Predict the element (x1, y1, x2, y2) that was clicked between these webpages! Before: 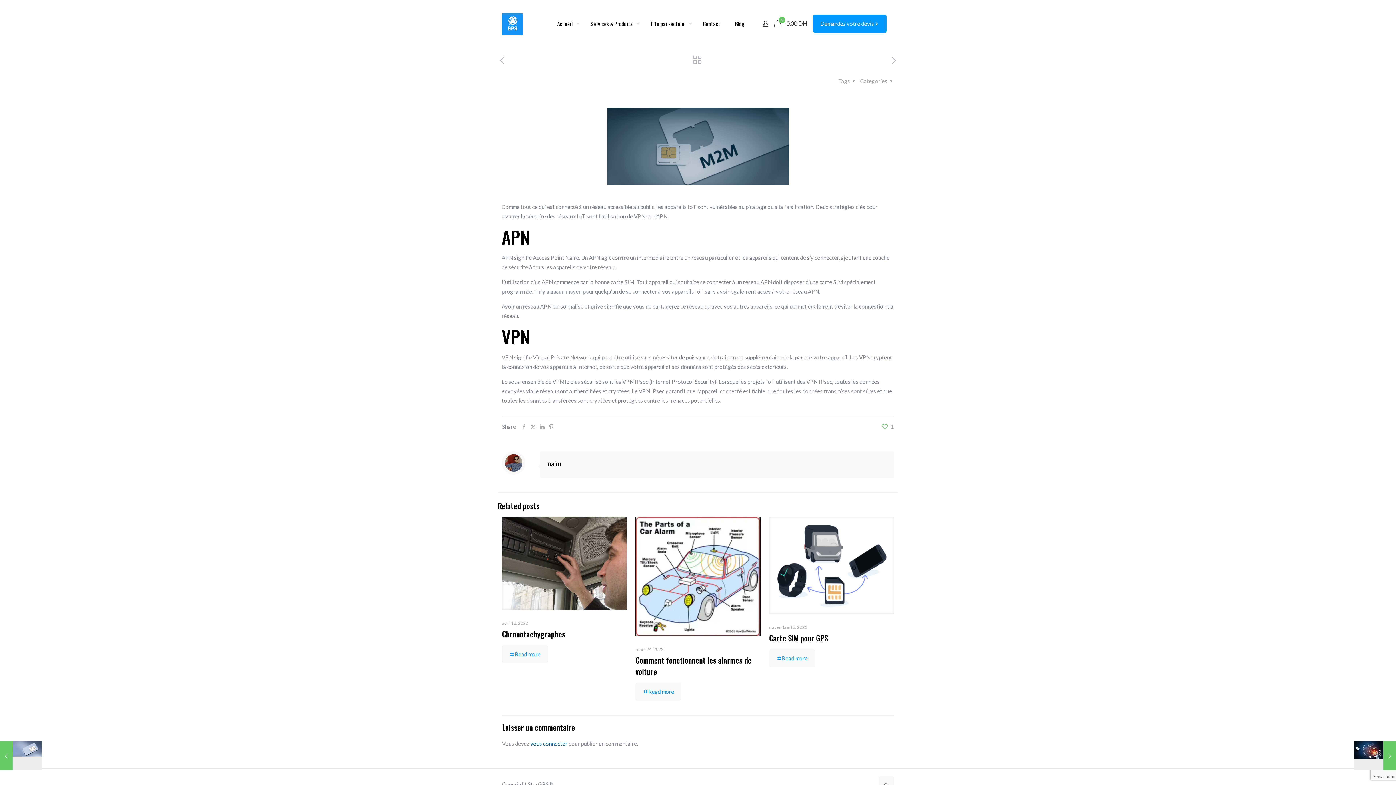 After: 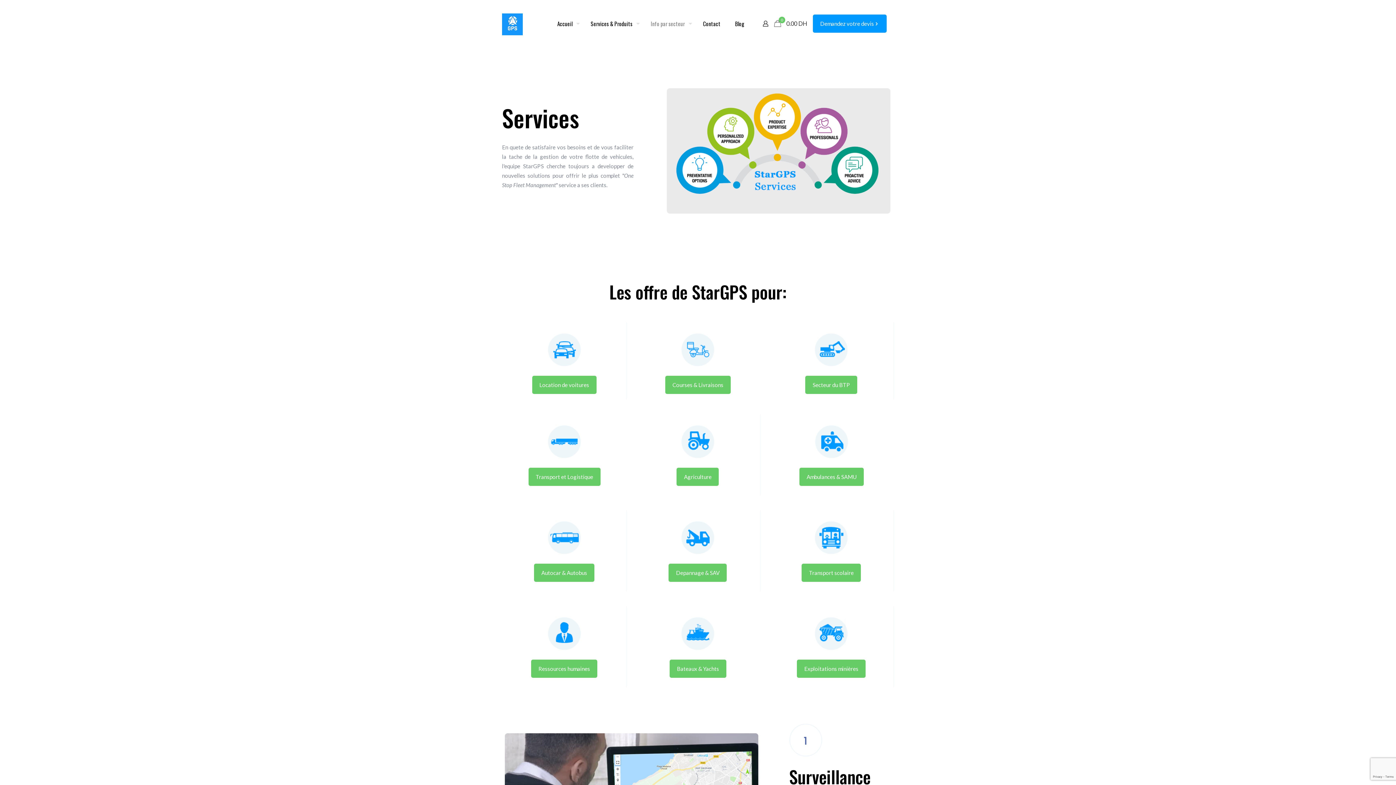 Action: bbox: (643, 0, 696, 47) label: Info par secteur